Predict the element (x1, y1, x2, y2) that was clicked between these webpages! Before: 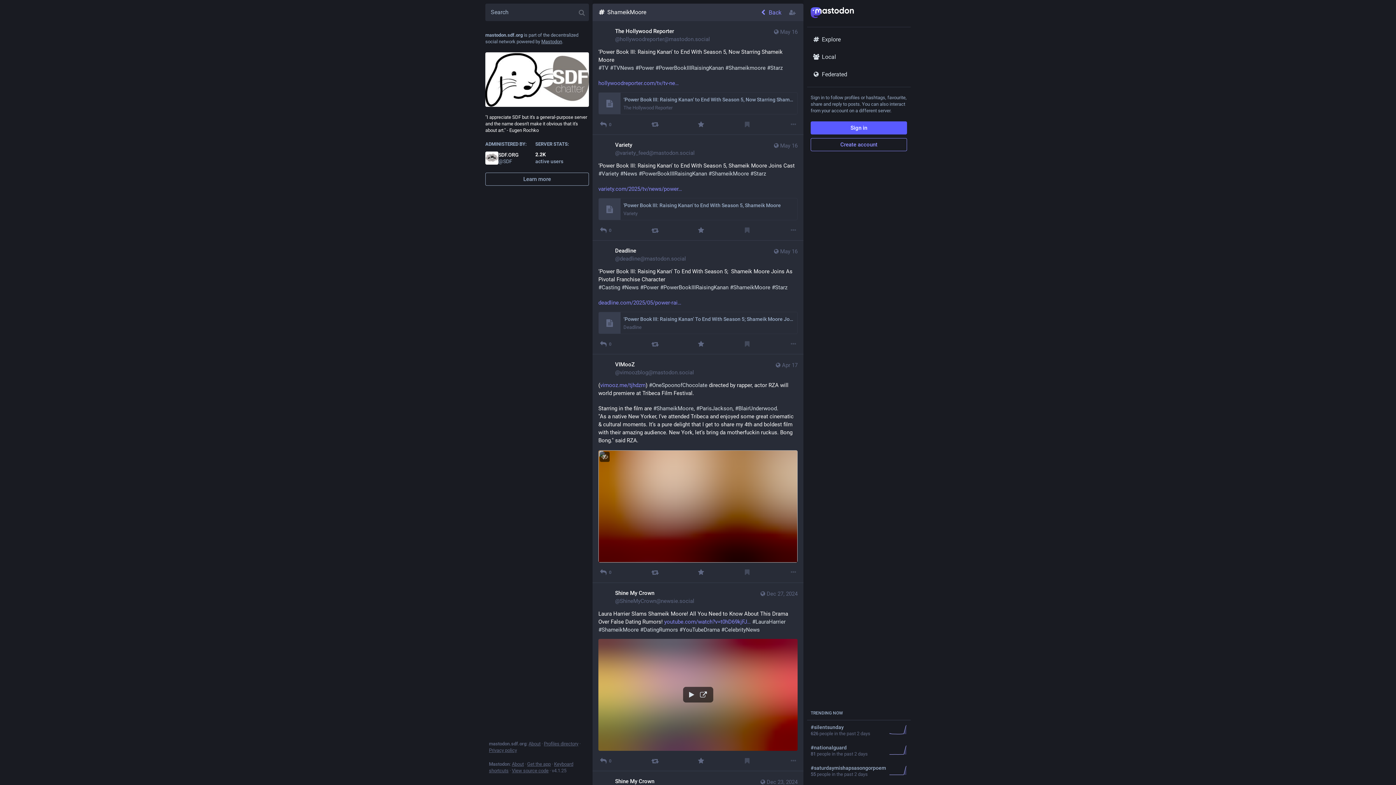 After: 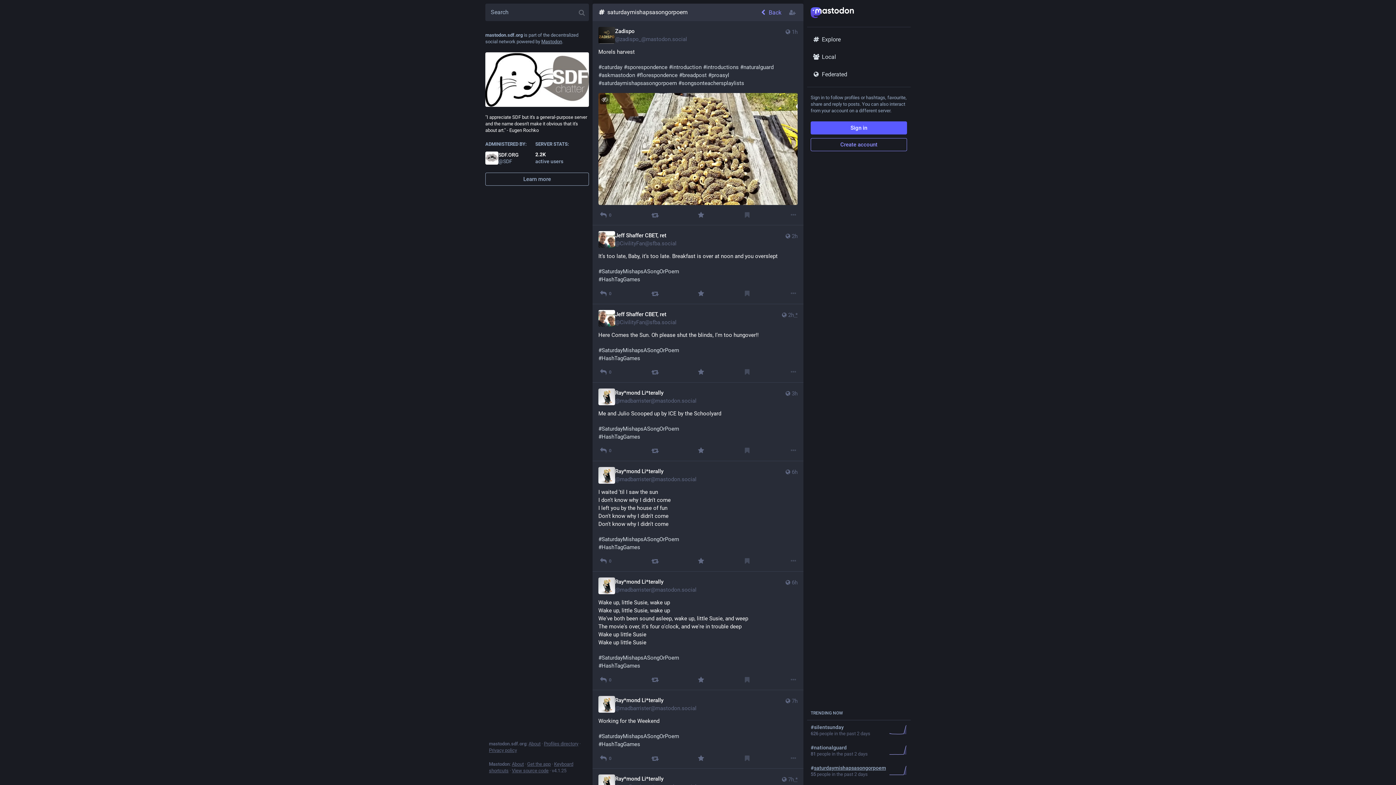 Action: bbox: (810, 765, 889, 771) label: #saturdaymishapsasongorpoem